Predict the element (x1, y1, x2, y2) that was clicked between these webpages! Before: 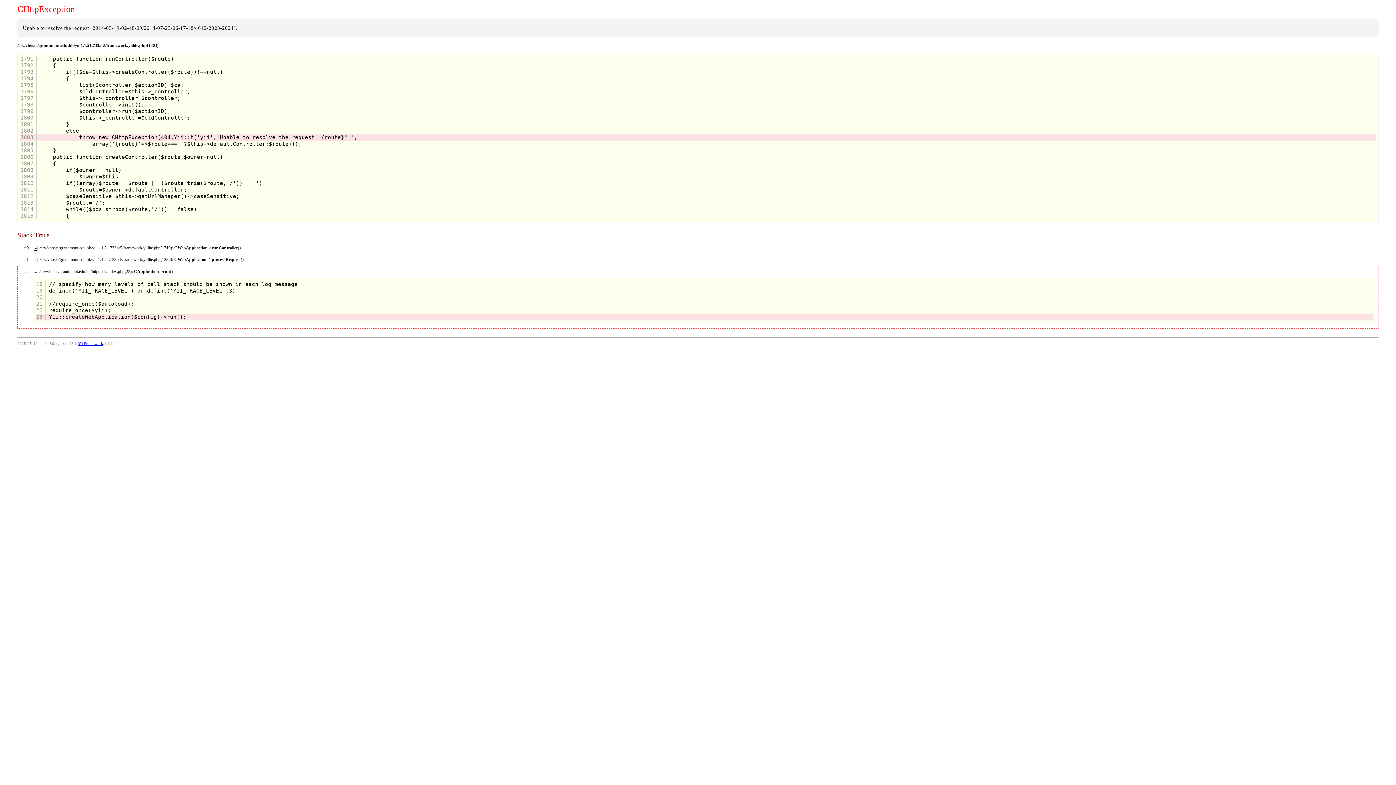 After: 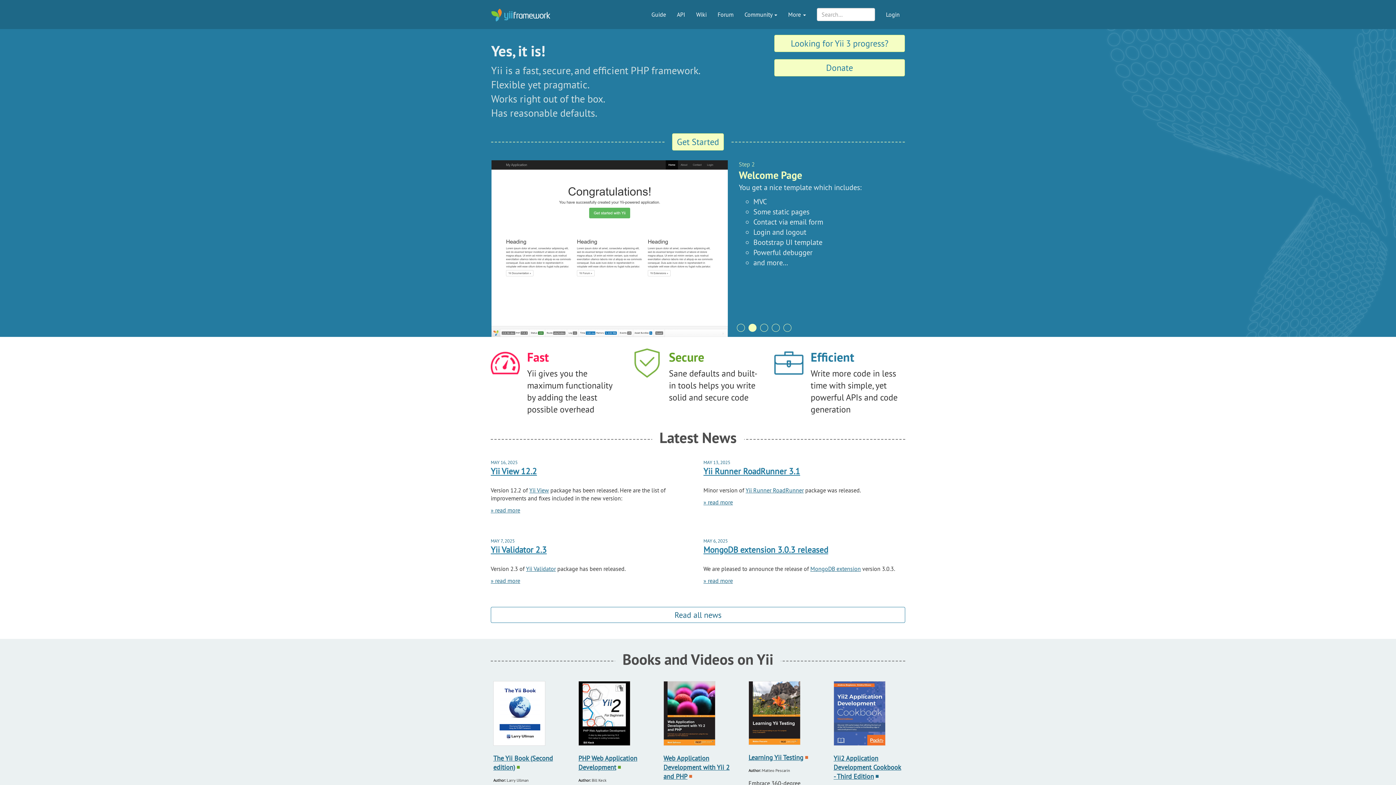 Action: bbox: (78, 341, 103, 345) label: Yii Framework